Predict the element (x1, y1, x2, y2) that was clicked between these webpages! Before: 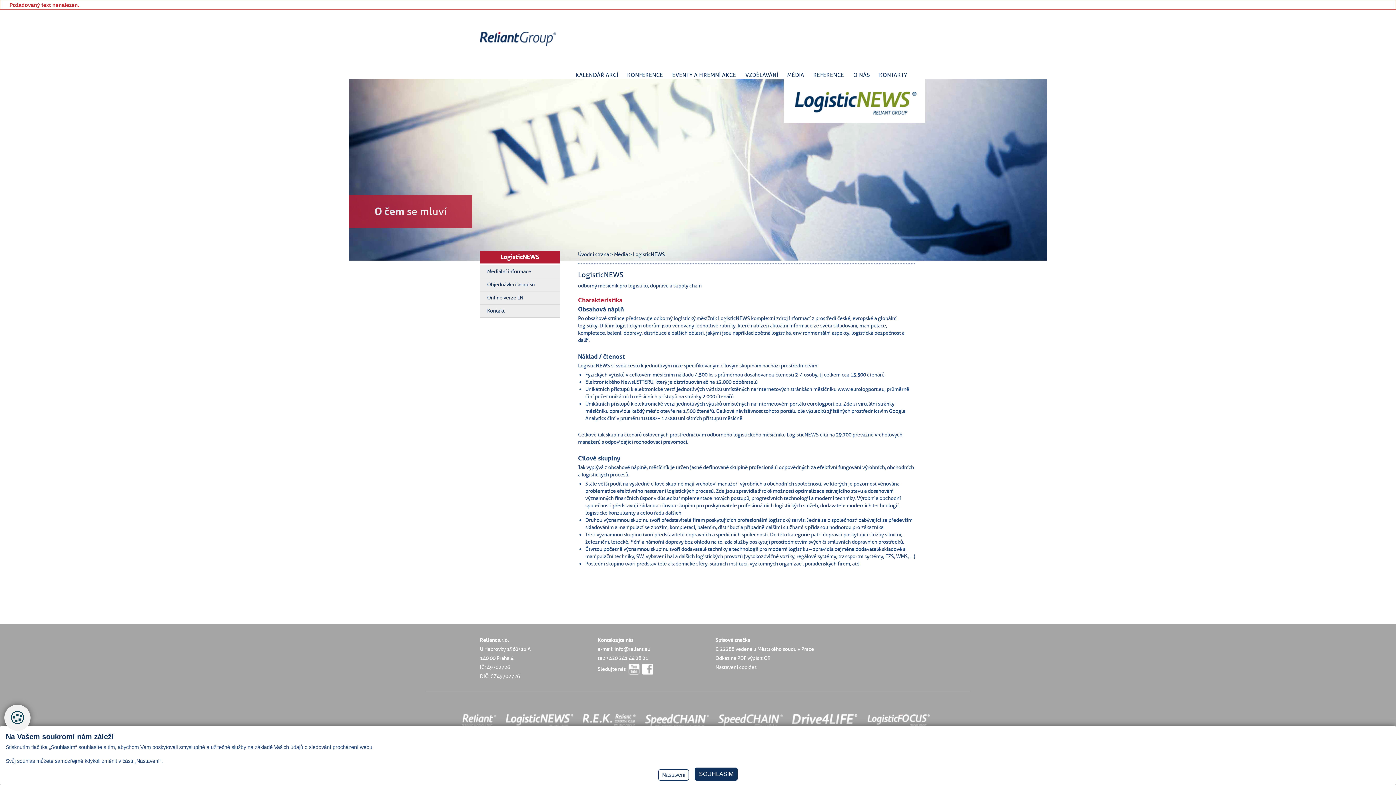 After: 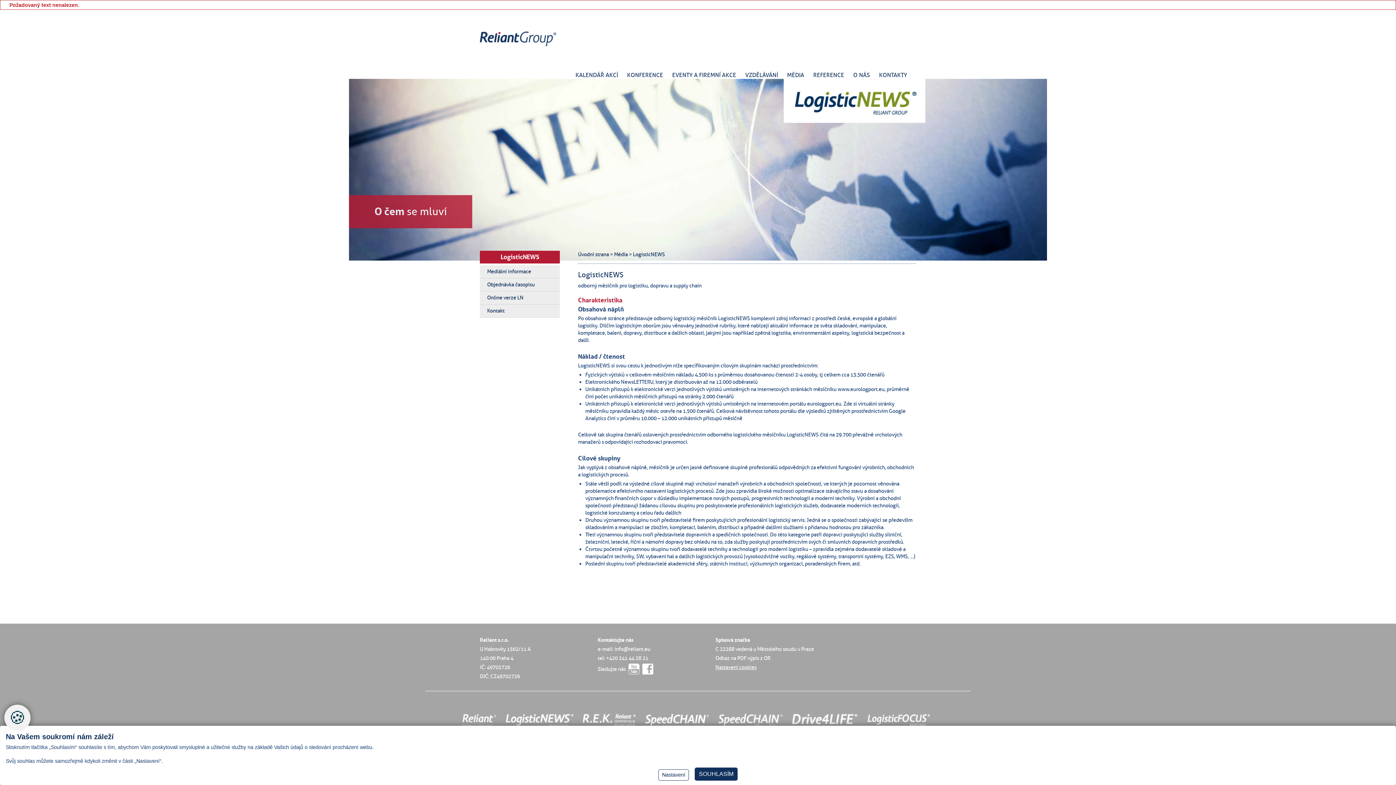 Action: bbox: (715, 664, 756, 670) label: Nastavení cookies